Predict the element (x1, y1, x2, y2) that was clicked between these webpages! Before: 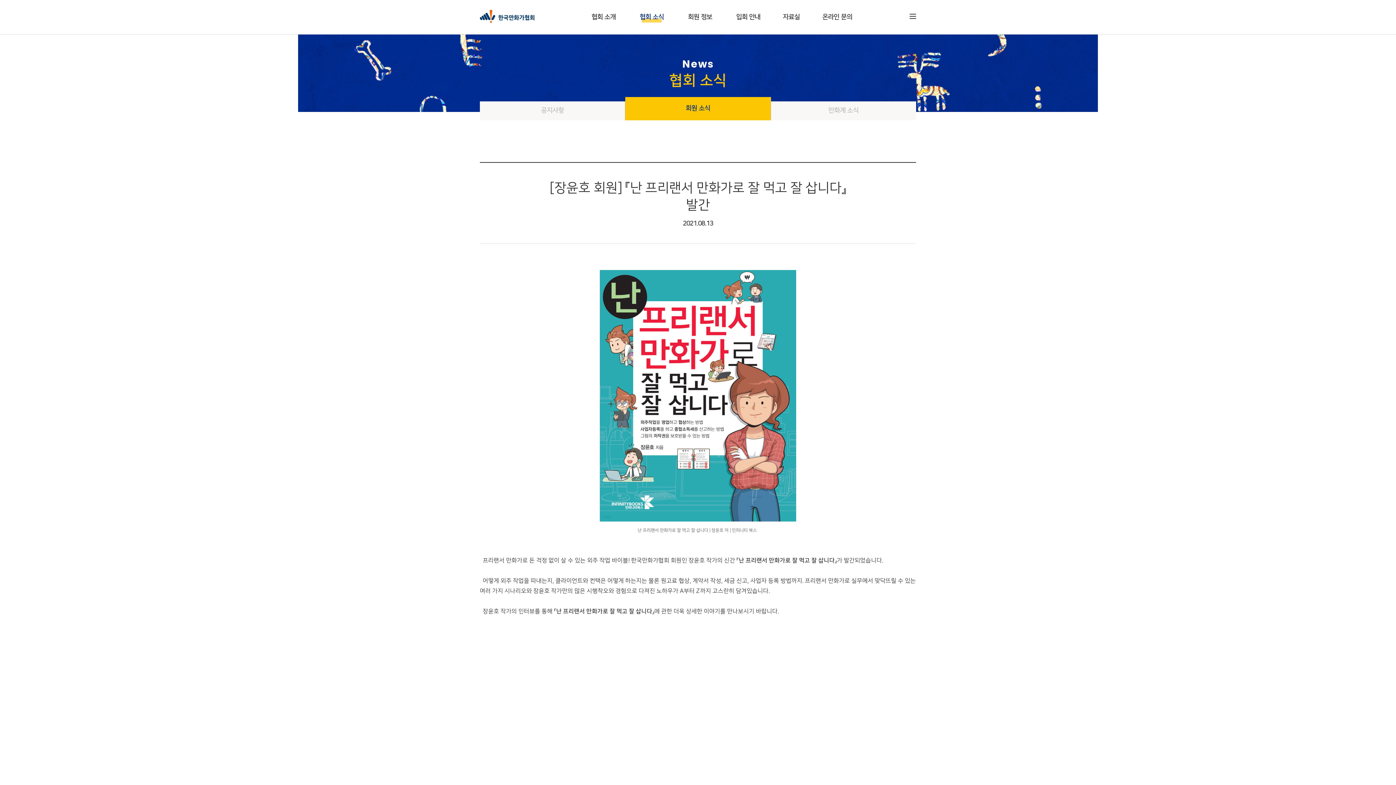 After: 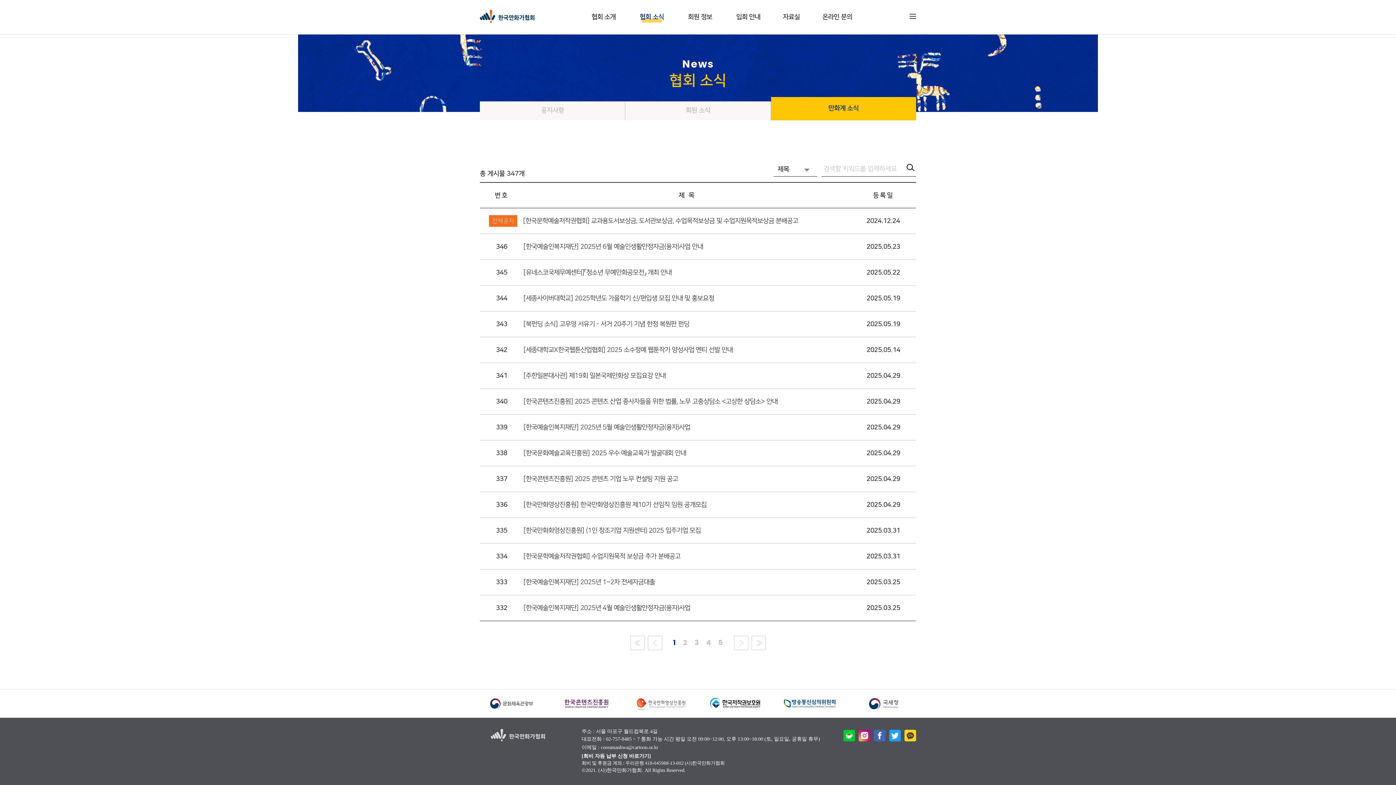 Action: label: 만화계 소식 bbox: (771, 101, 916, 120)